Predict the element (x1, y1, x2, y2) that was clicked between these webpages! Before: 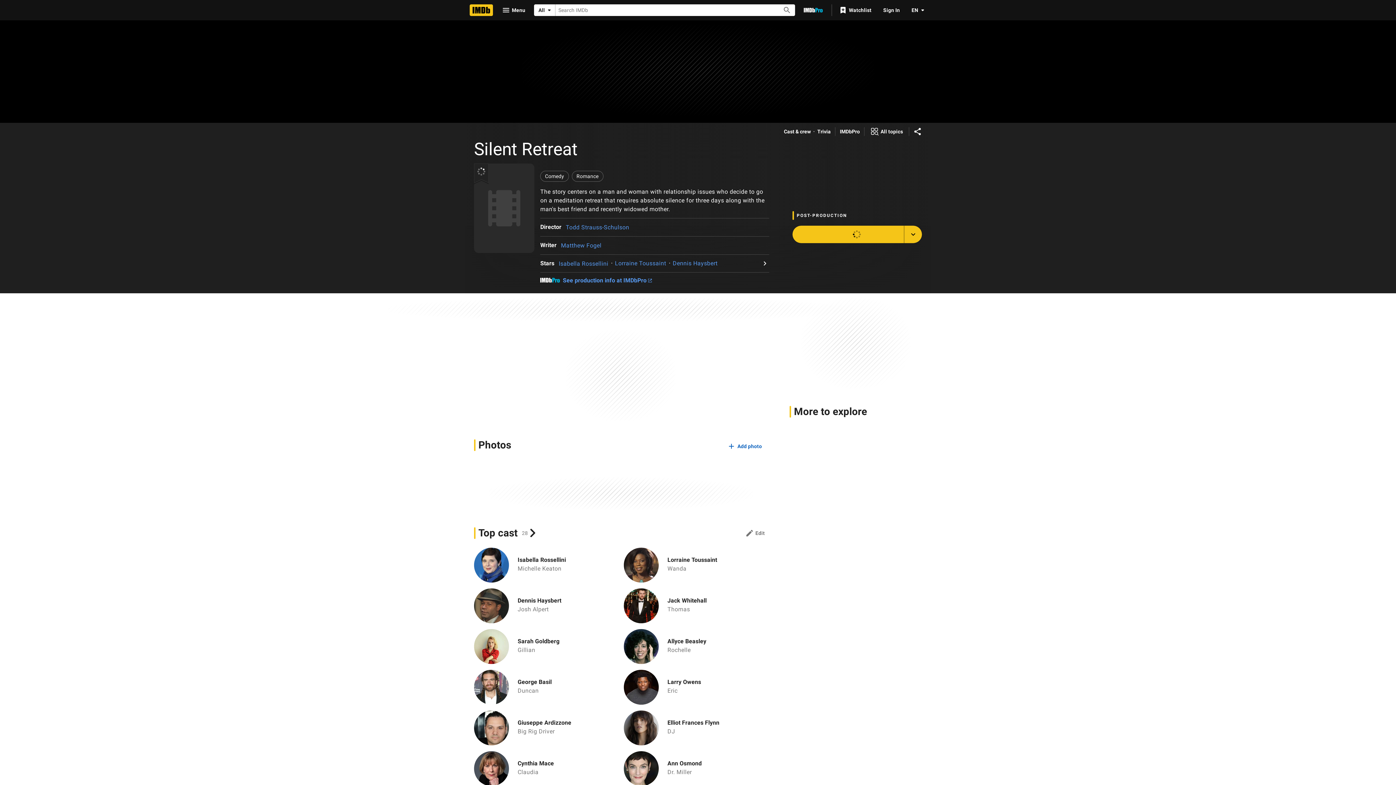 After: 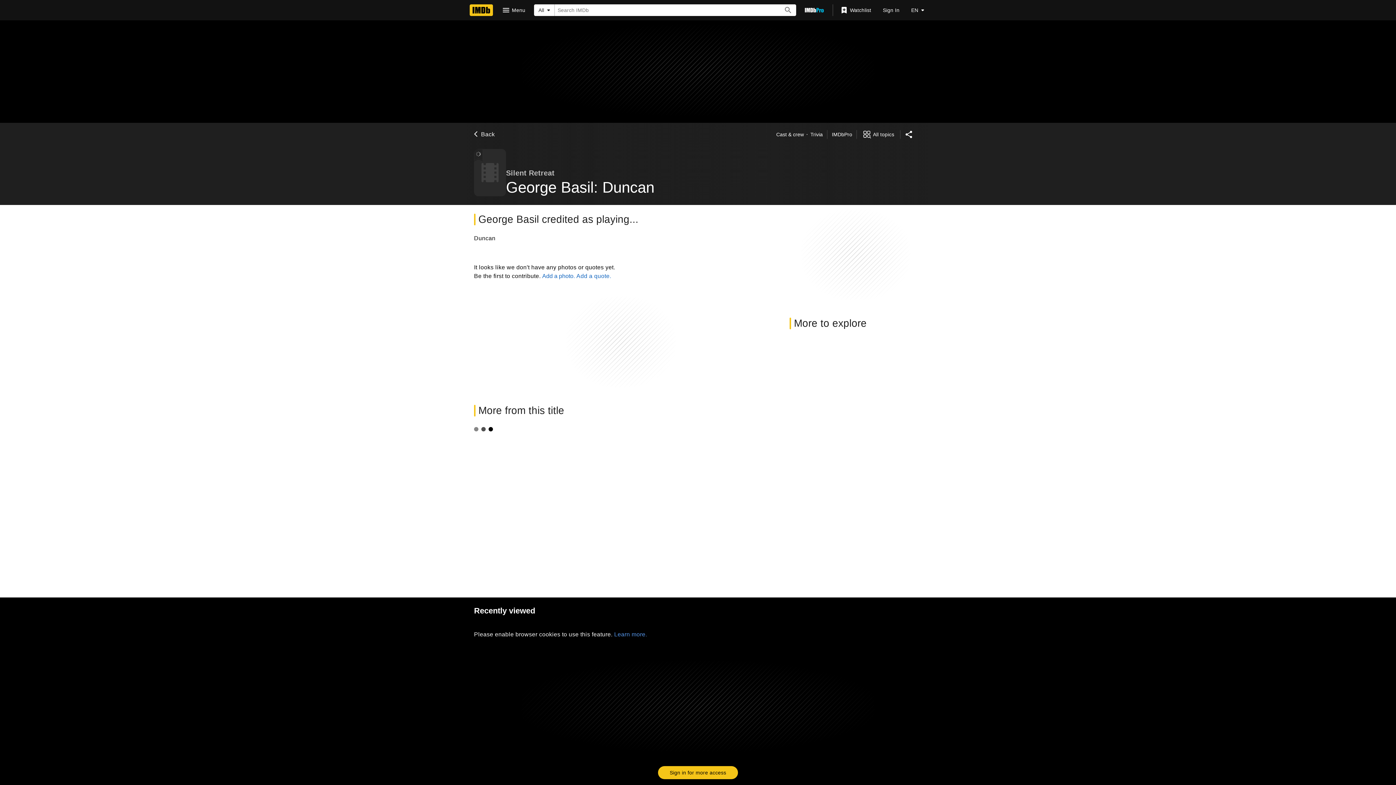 Action: bbox: (517, 687, 538, 694) label: Duncan